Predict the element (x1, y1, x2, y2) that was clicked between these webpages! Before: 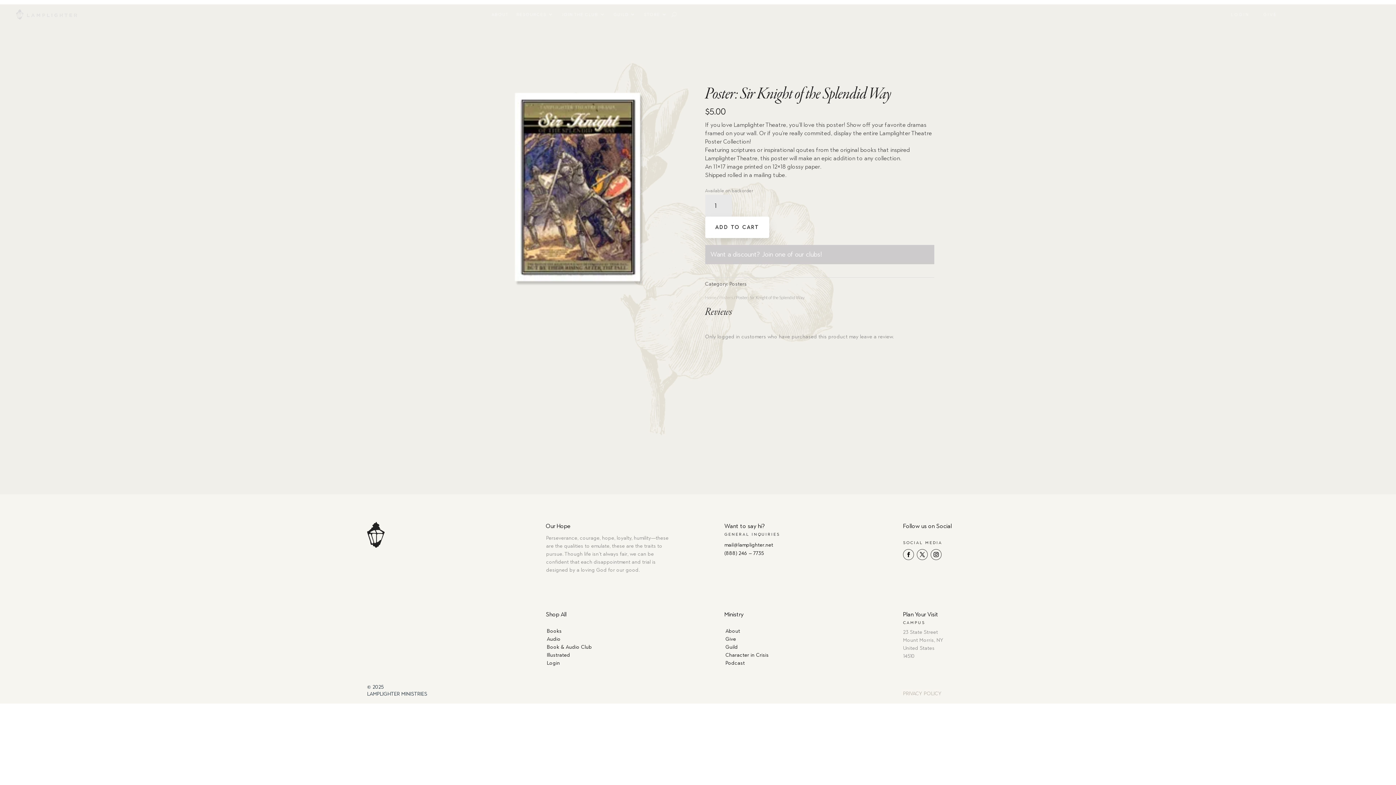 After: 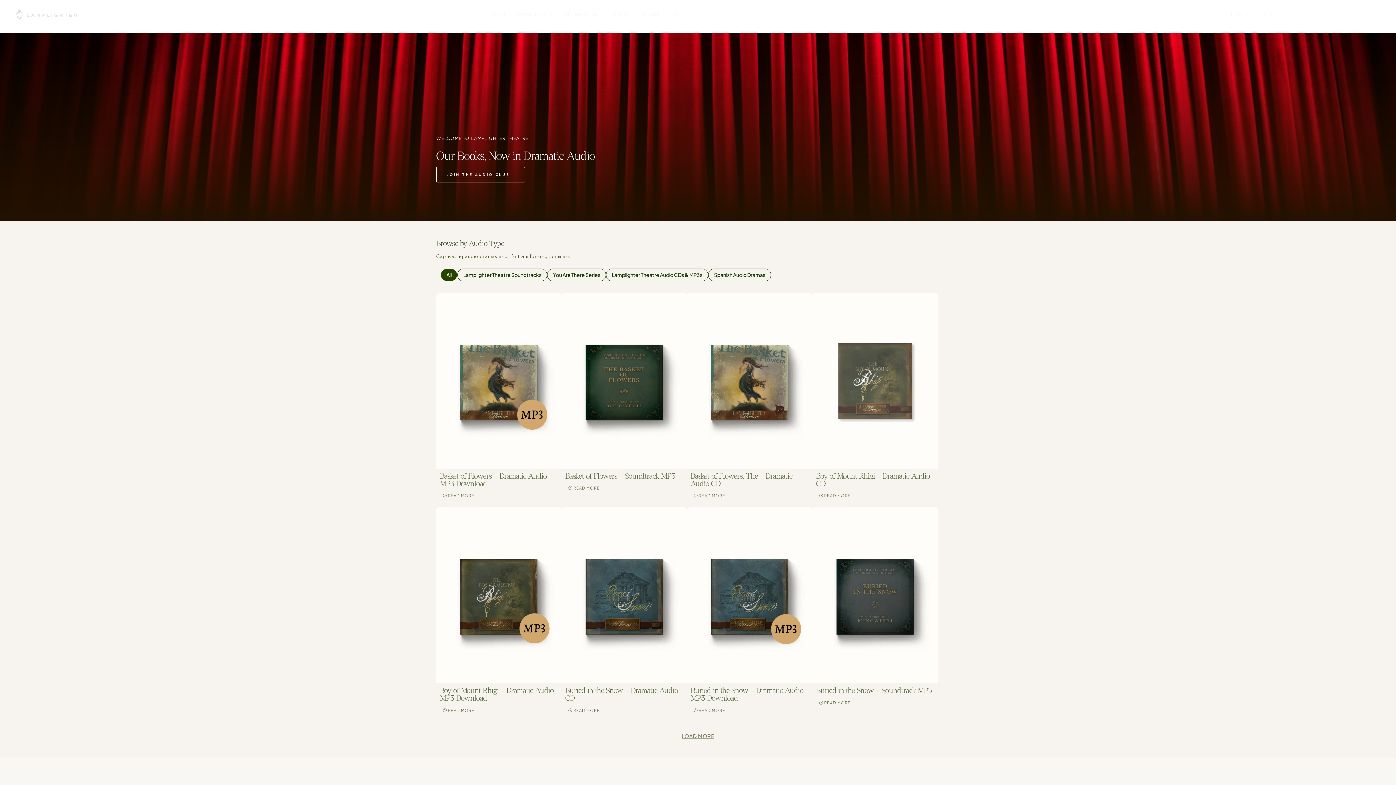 Action: bbox: (547, 636, 560, 642) label: Audio